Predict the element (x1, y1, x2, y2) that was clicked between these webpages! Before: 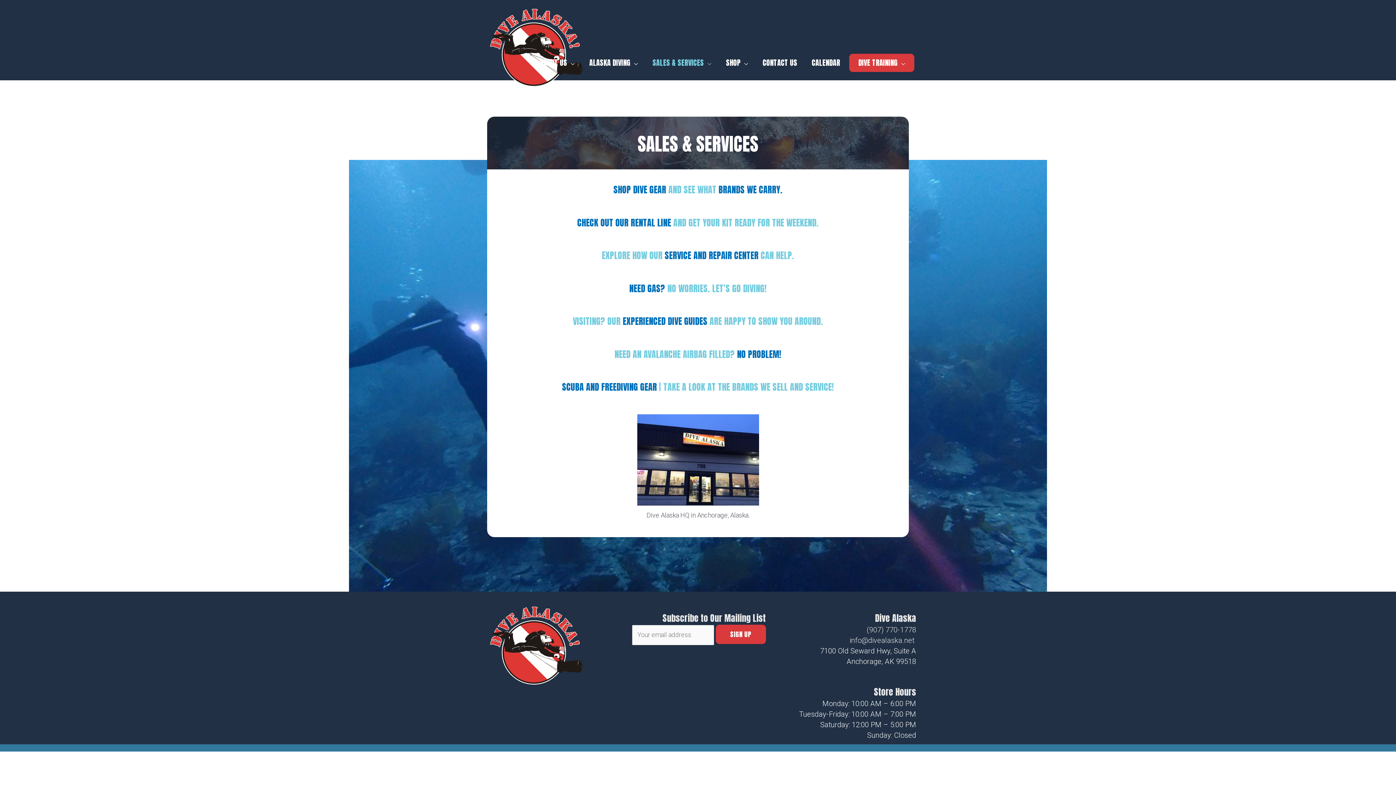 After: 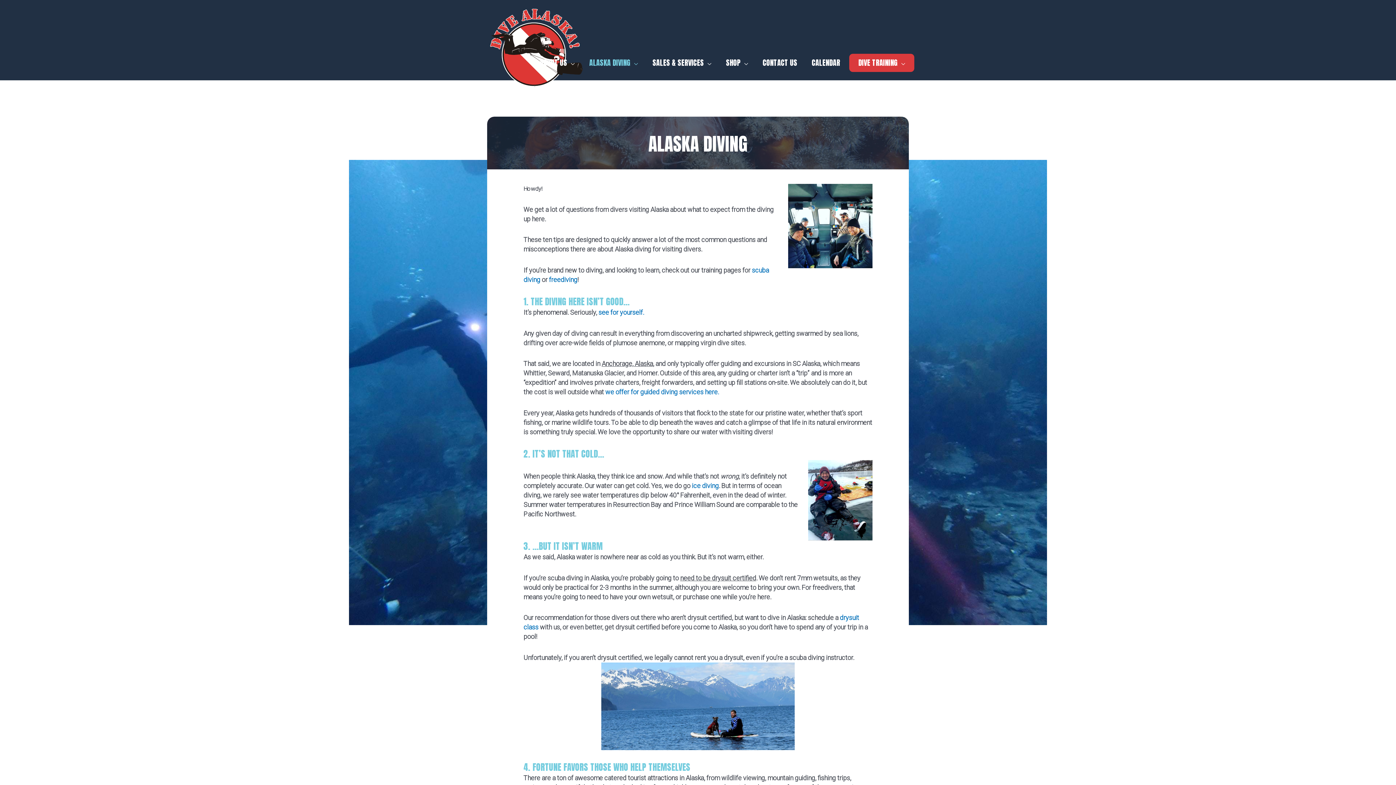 Action: bbox: (582, 57, 645, 68) label: ALASKA DIVING